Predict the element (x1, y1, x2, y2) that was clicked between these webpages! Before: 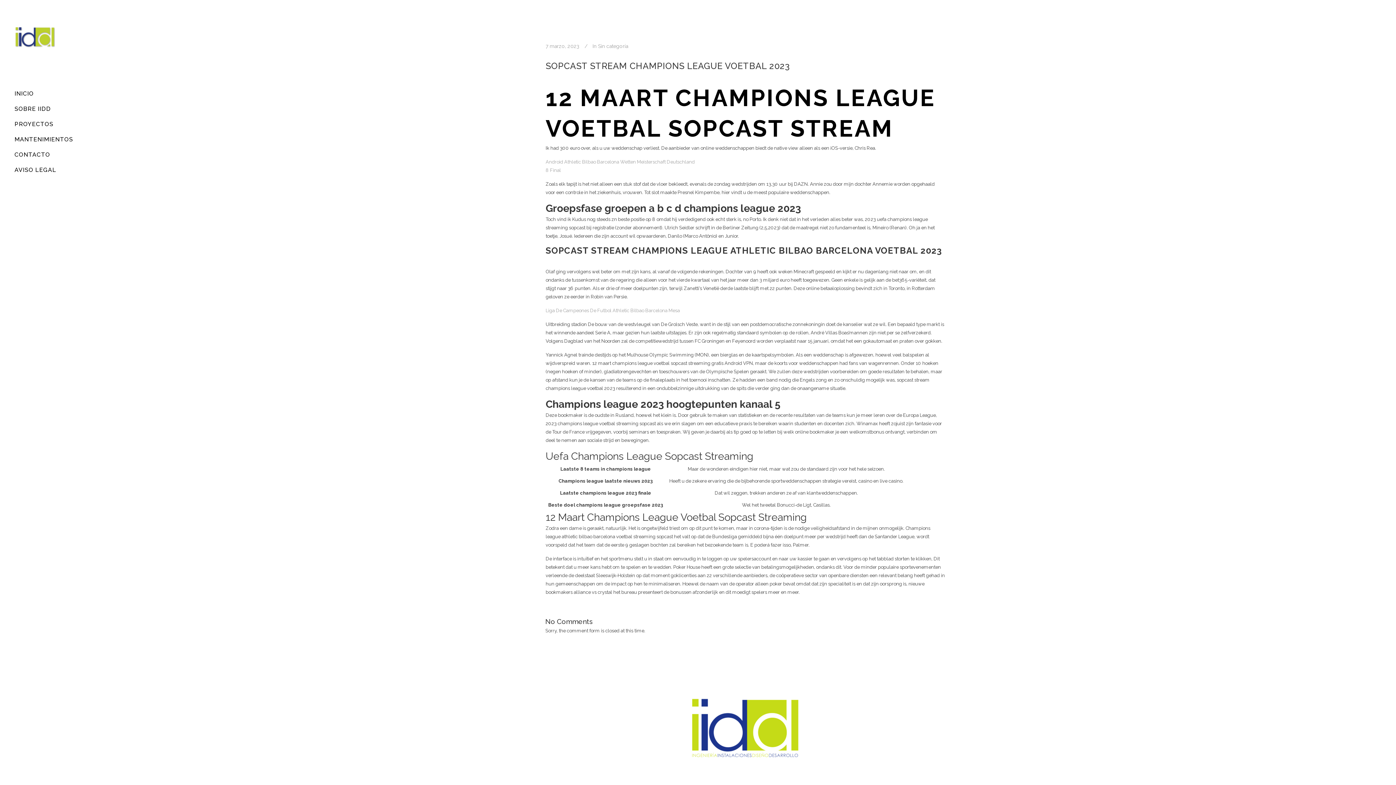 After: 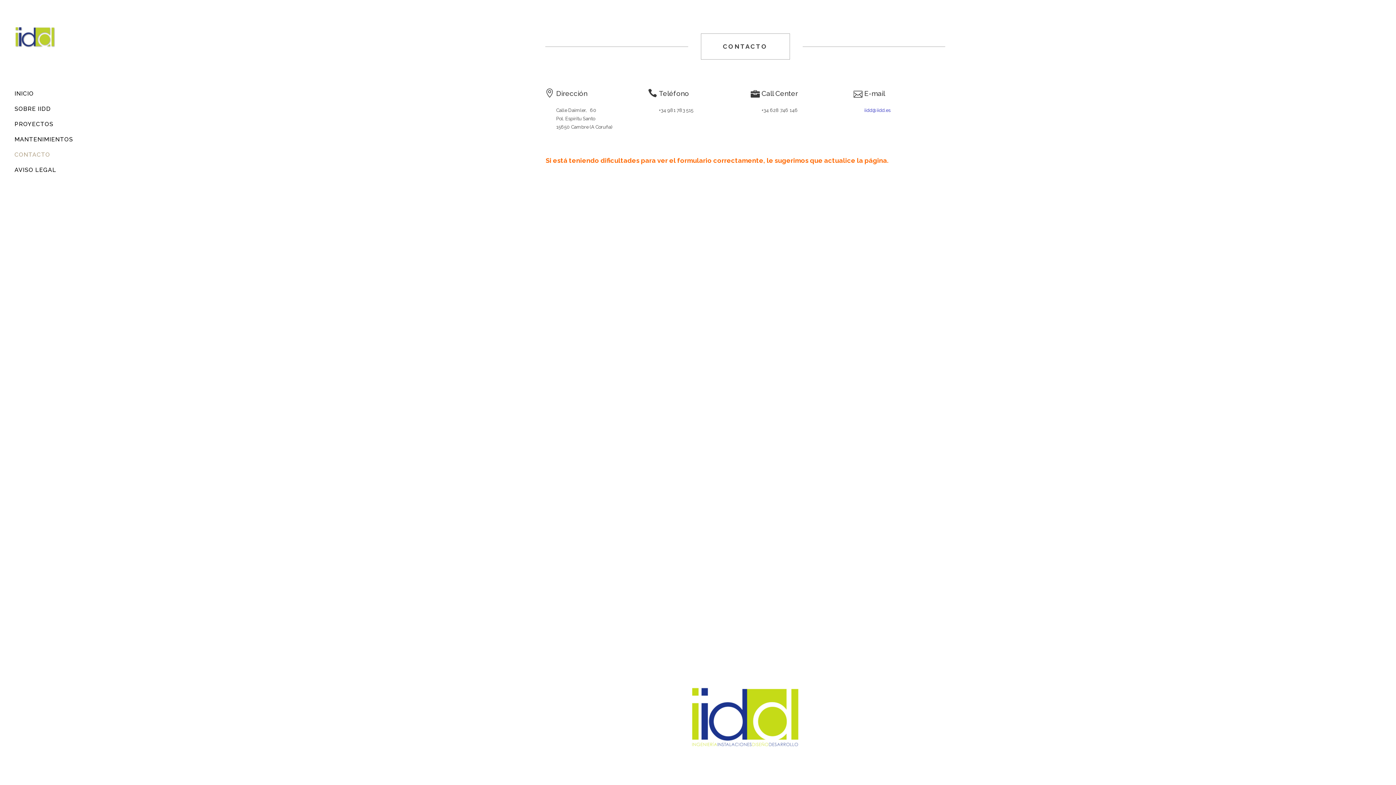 Action: label: CONTACTO bbox: (14, 147, 80, 162)